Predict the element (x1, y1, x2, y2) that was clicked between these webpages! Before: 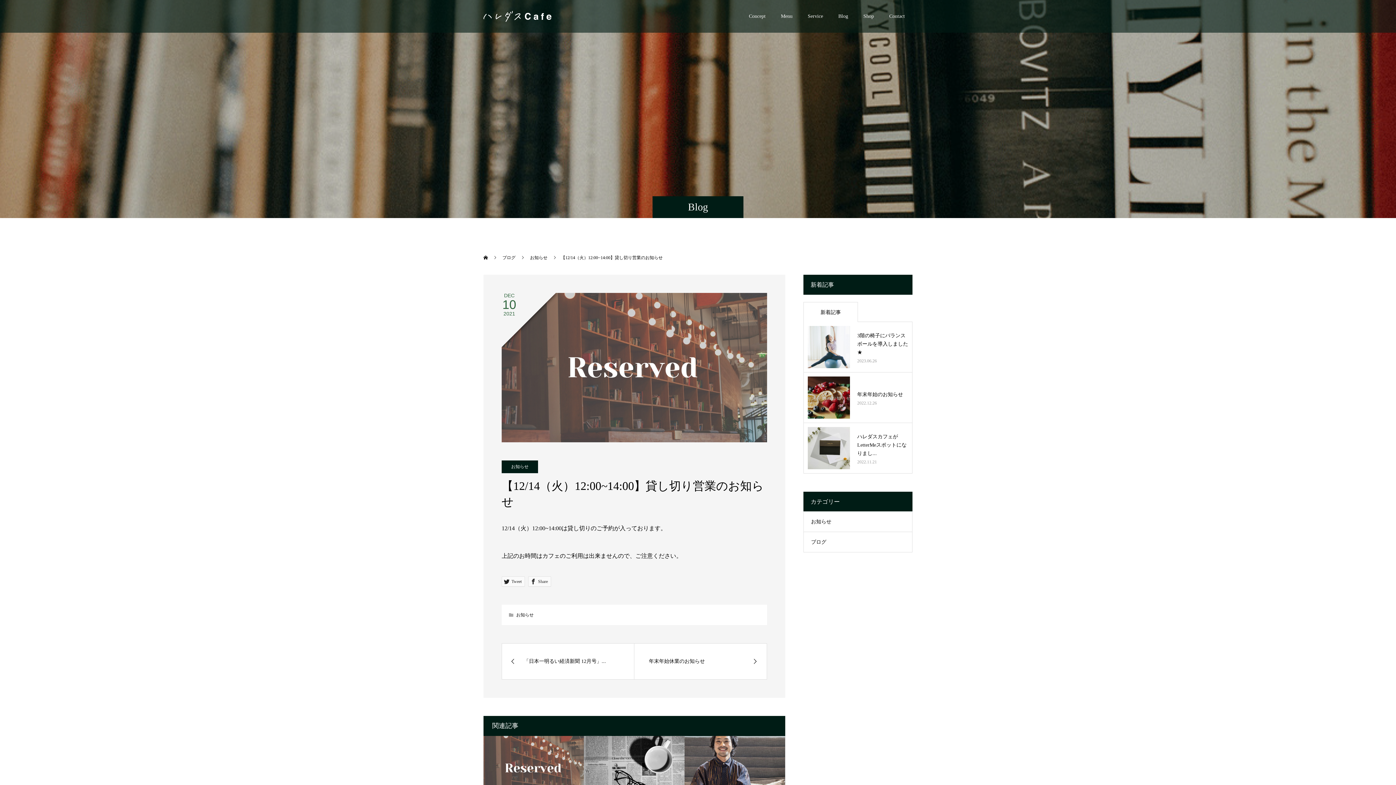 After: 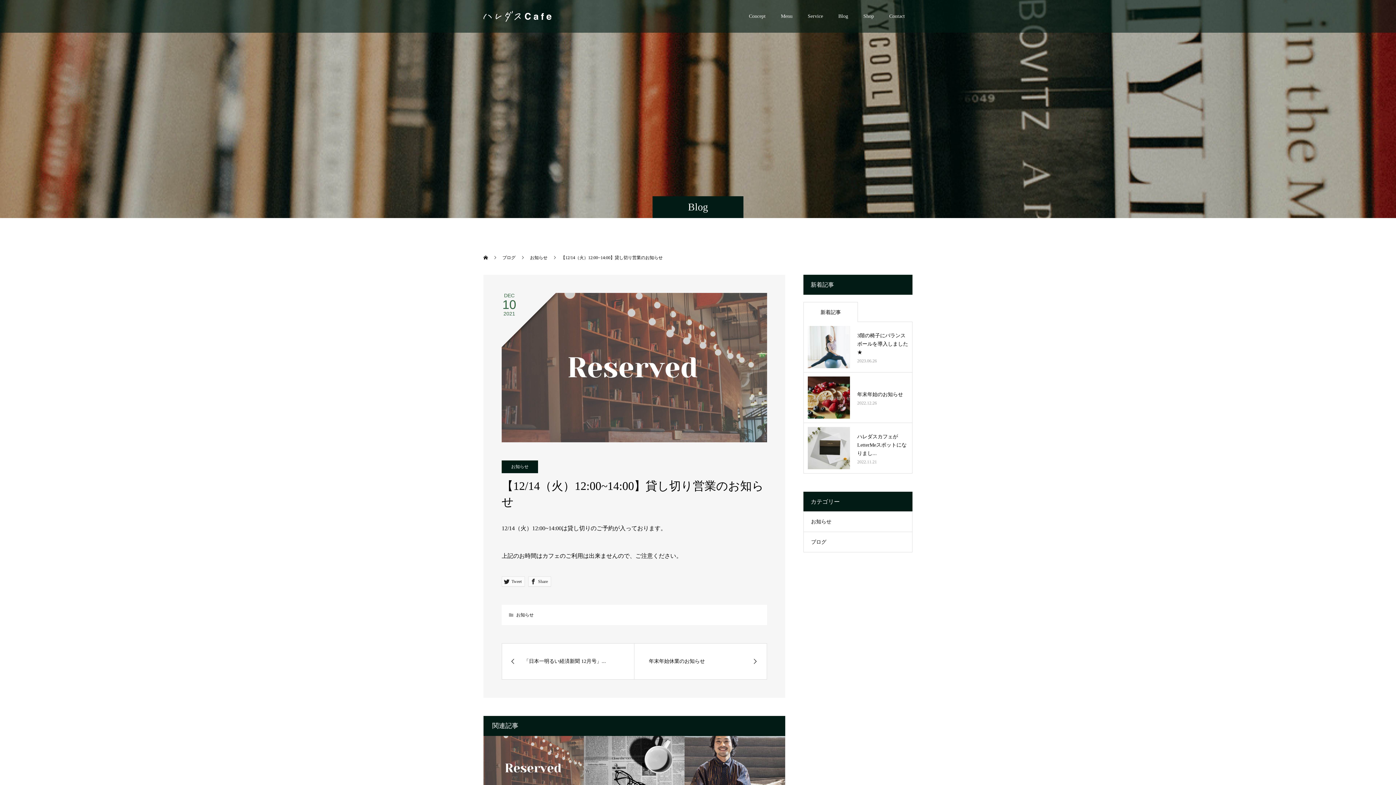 Action: bbox: (804, 302, 857, 322) label: 新着記事